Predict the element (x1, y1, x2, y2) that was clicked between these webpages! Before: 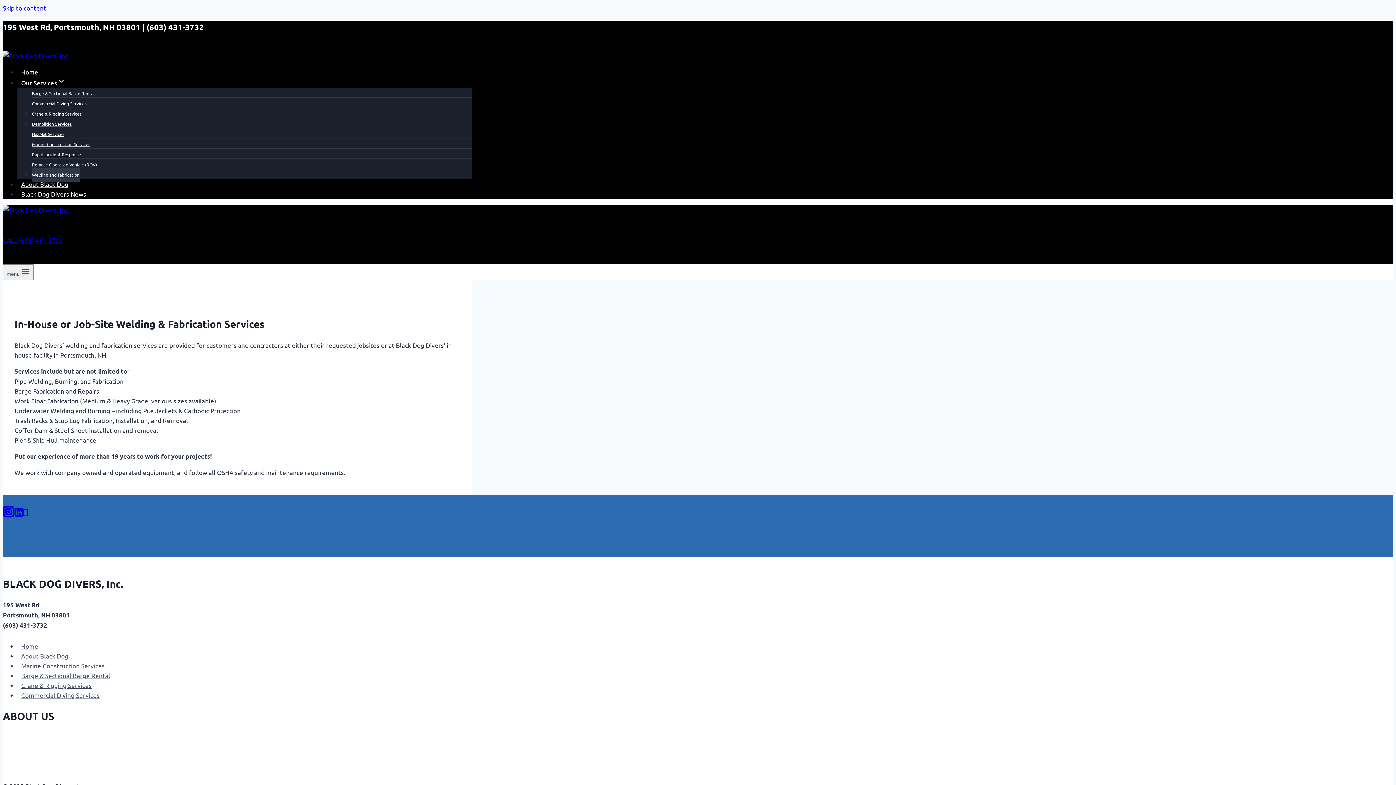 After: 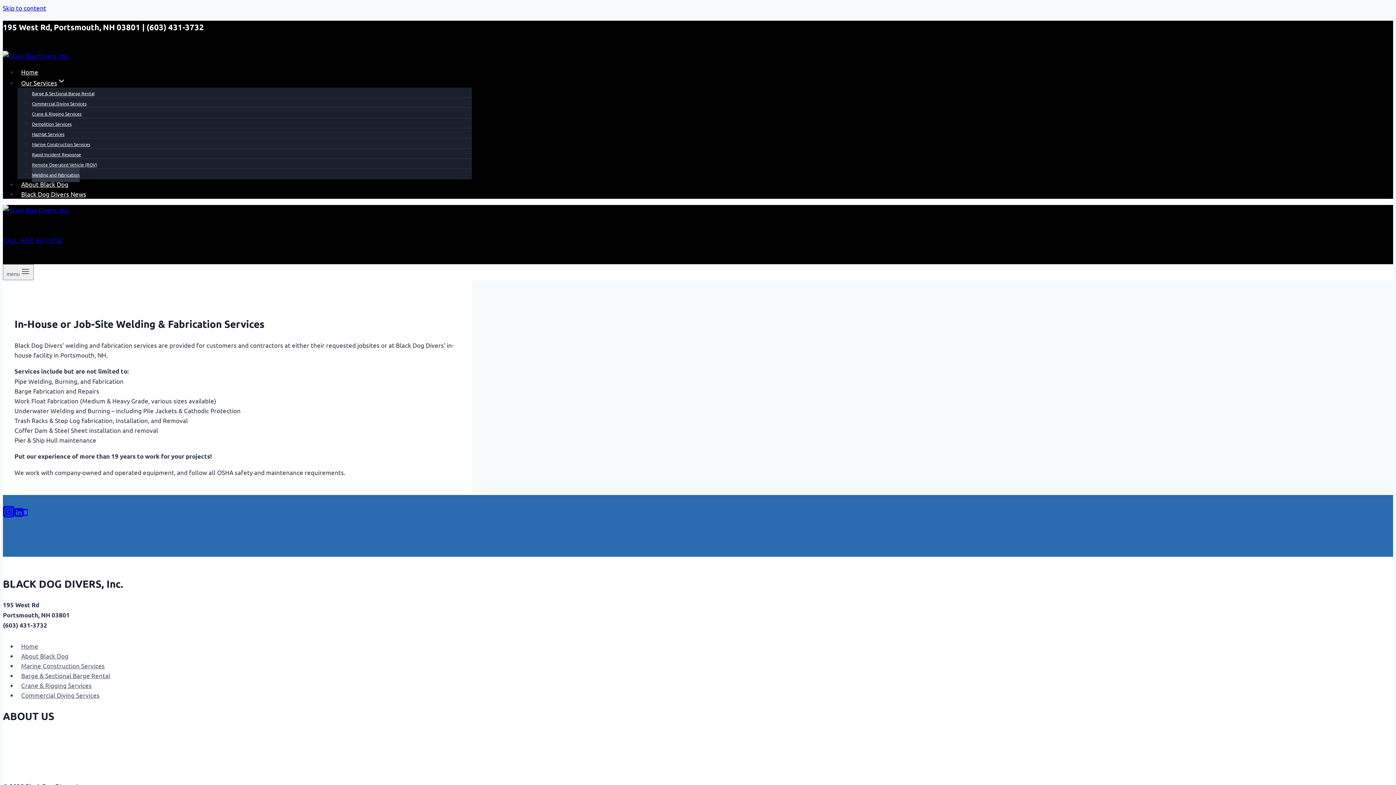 Action: label: CALL (603) 431-3732 bbox: (2, 236, 62, 244)